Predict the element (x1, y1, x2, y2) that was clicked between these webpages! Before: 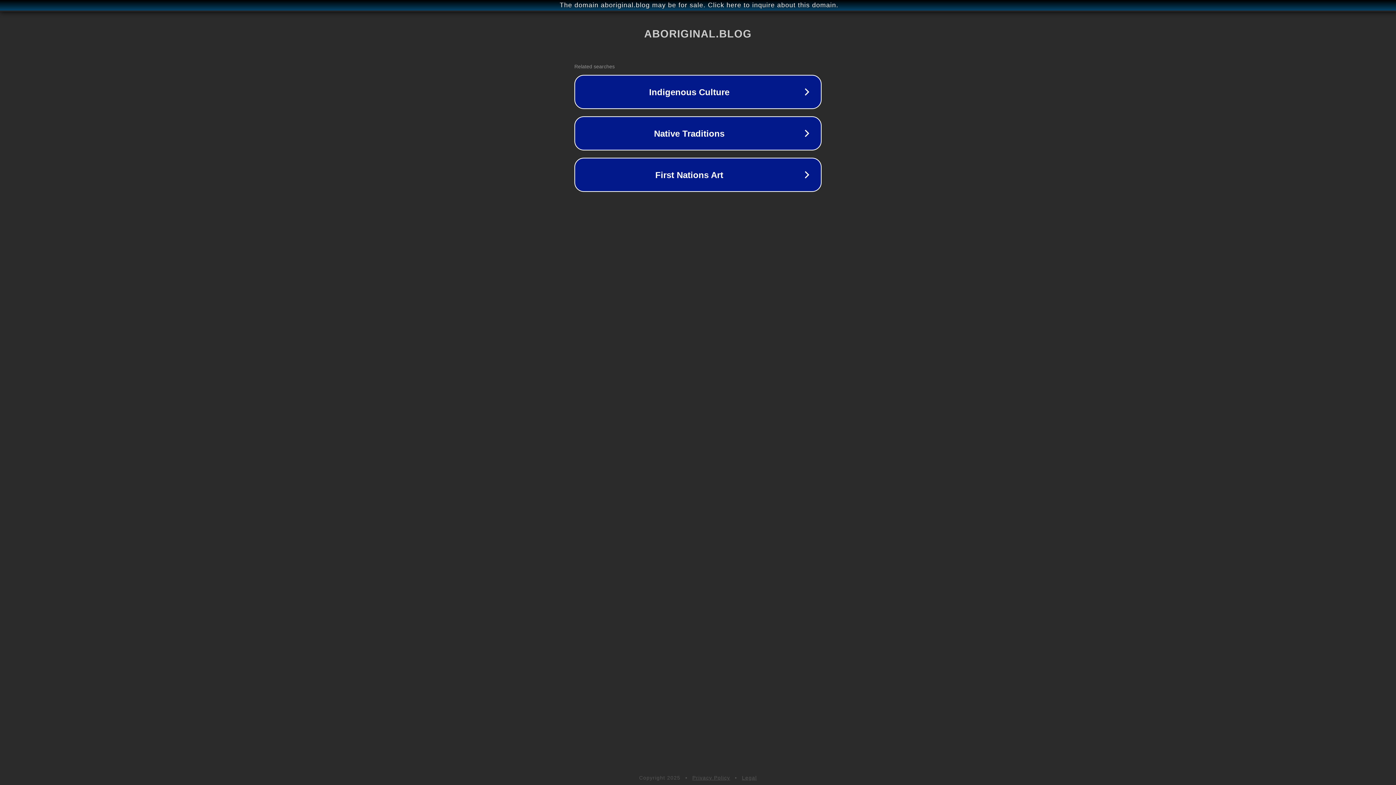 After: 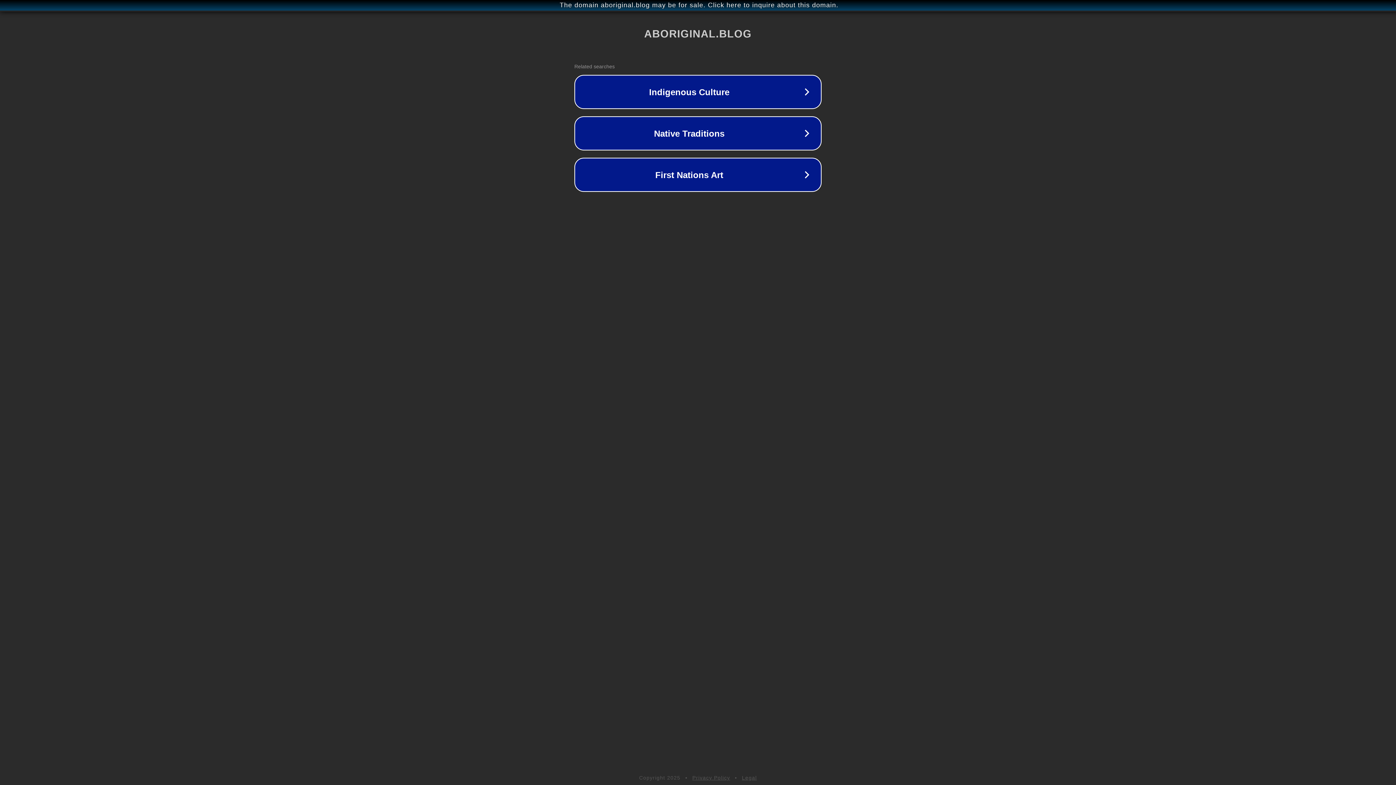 Action: bbox: (742, 775, 757, 781) label: Legal